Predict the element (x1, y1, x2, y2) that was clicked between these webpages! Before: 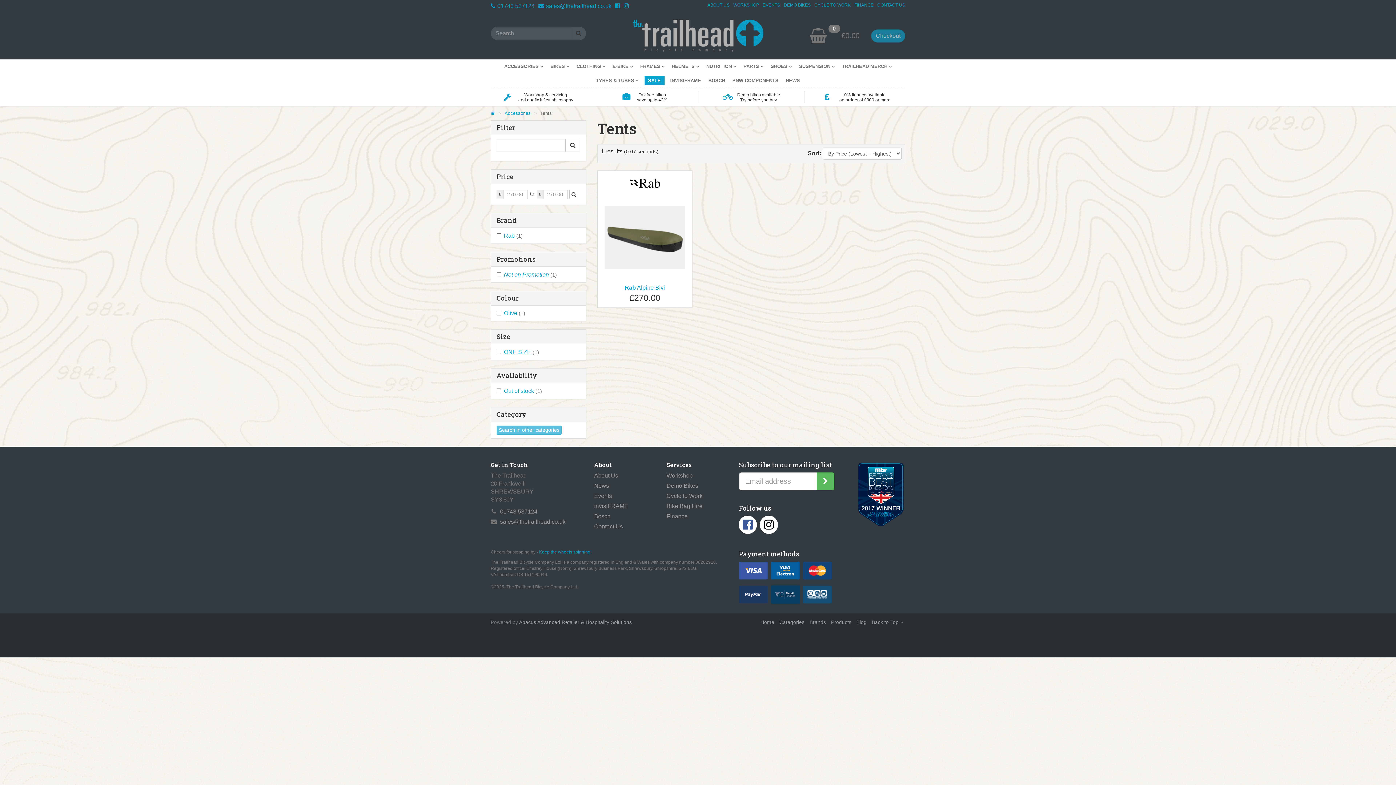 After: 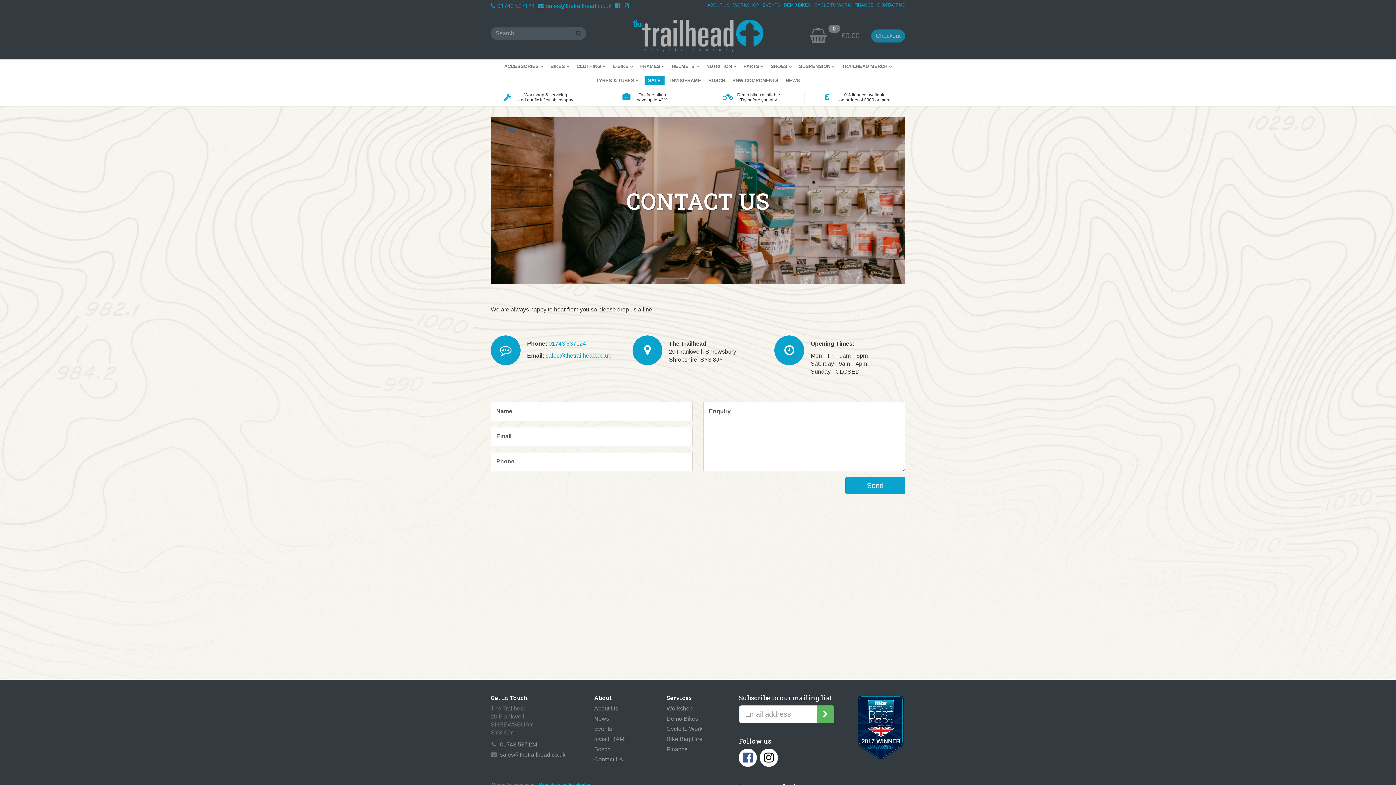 Action: bbox: (877, 2, 905, 7) label: CONTACT US